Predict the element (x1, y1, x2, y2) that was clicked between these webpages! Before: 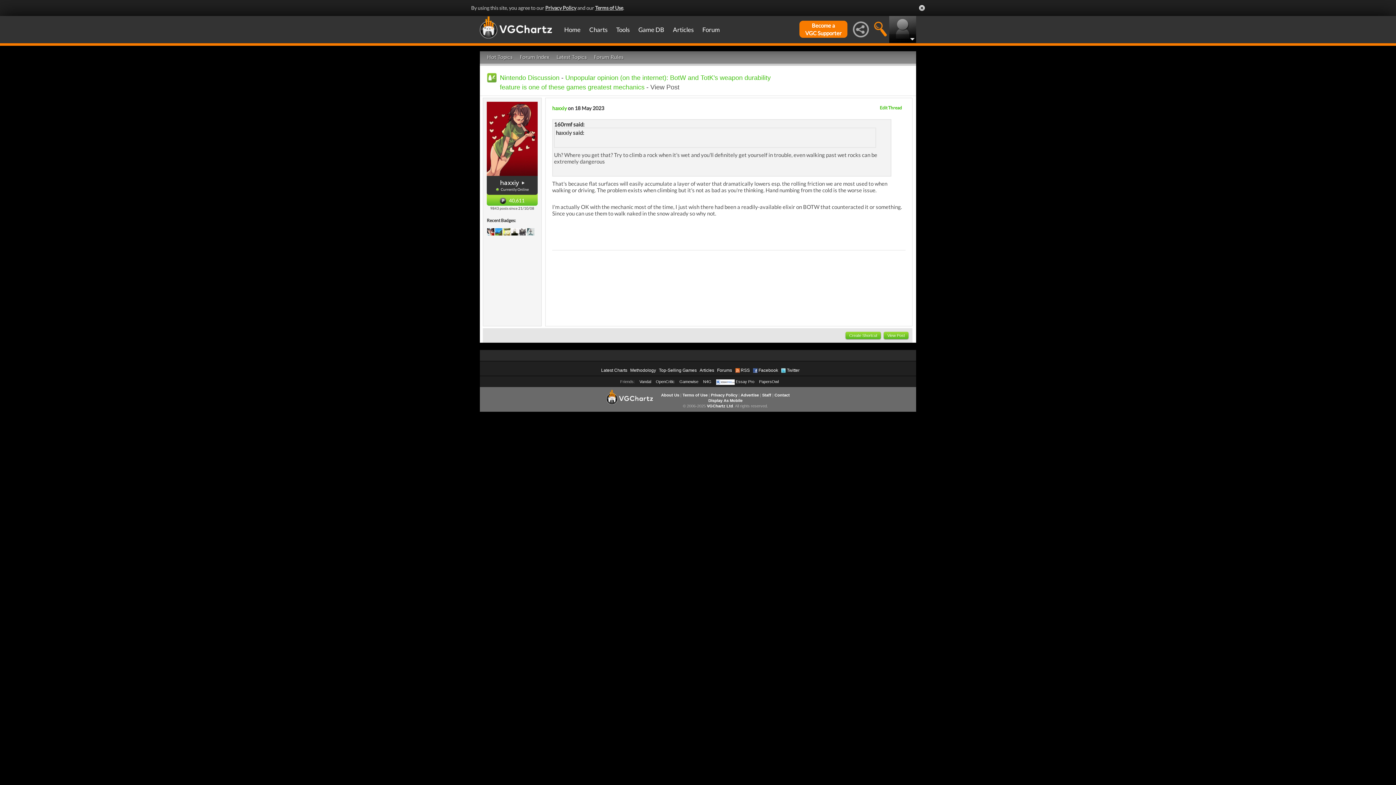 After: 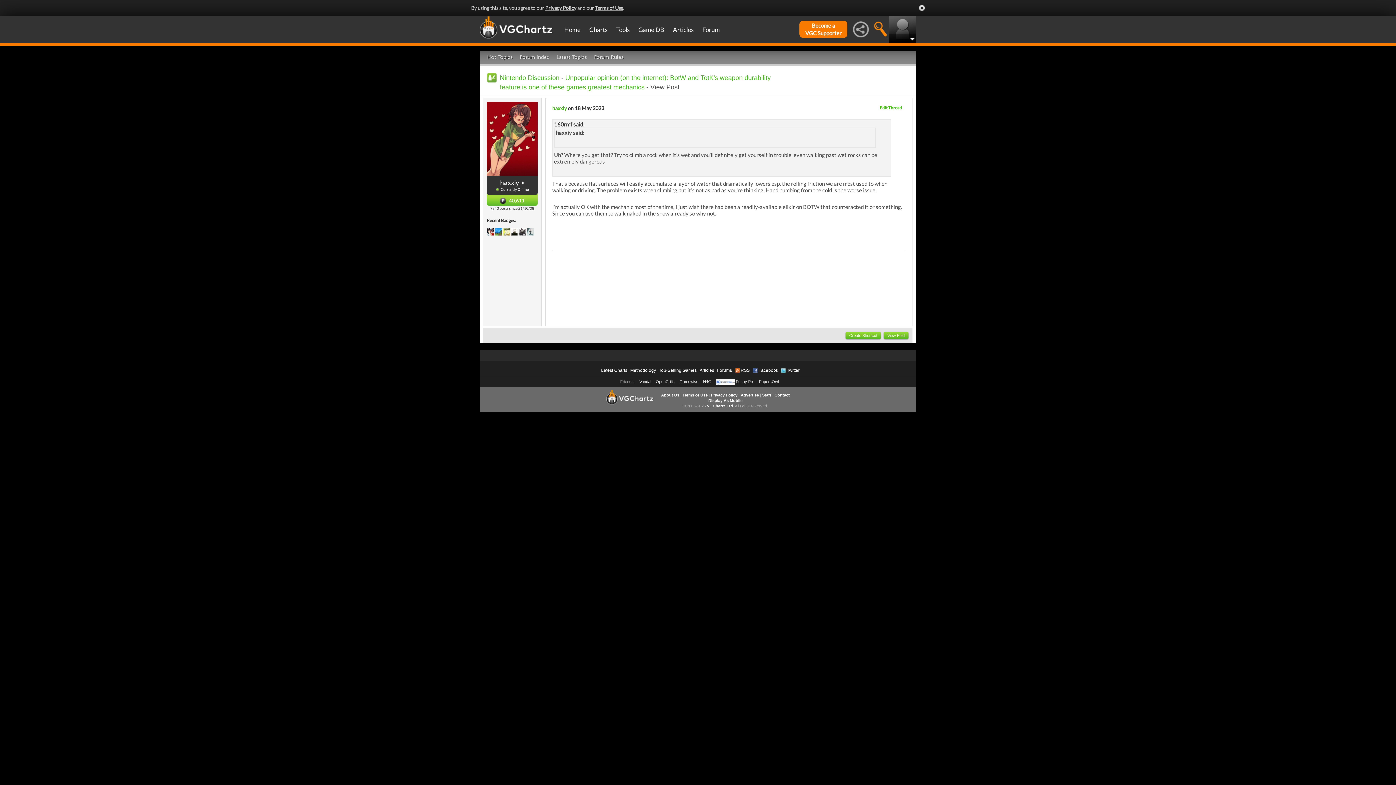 Action: bbox: (774, 393, 790, 397) label: Contact